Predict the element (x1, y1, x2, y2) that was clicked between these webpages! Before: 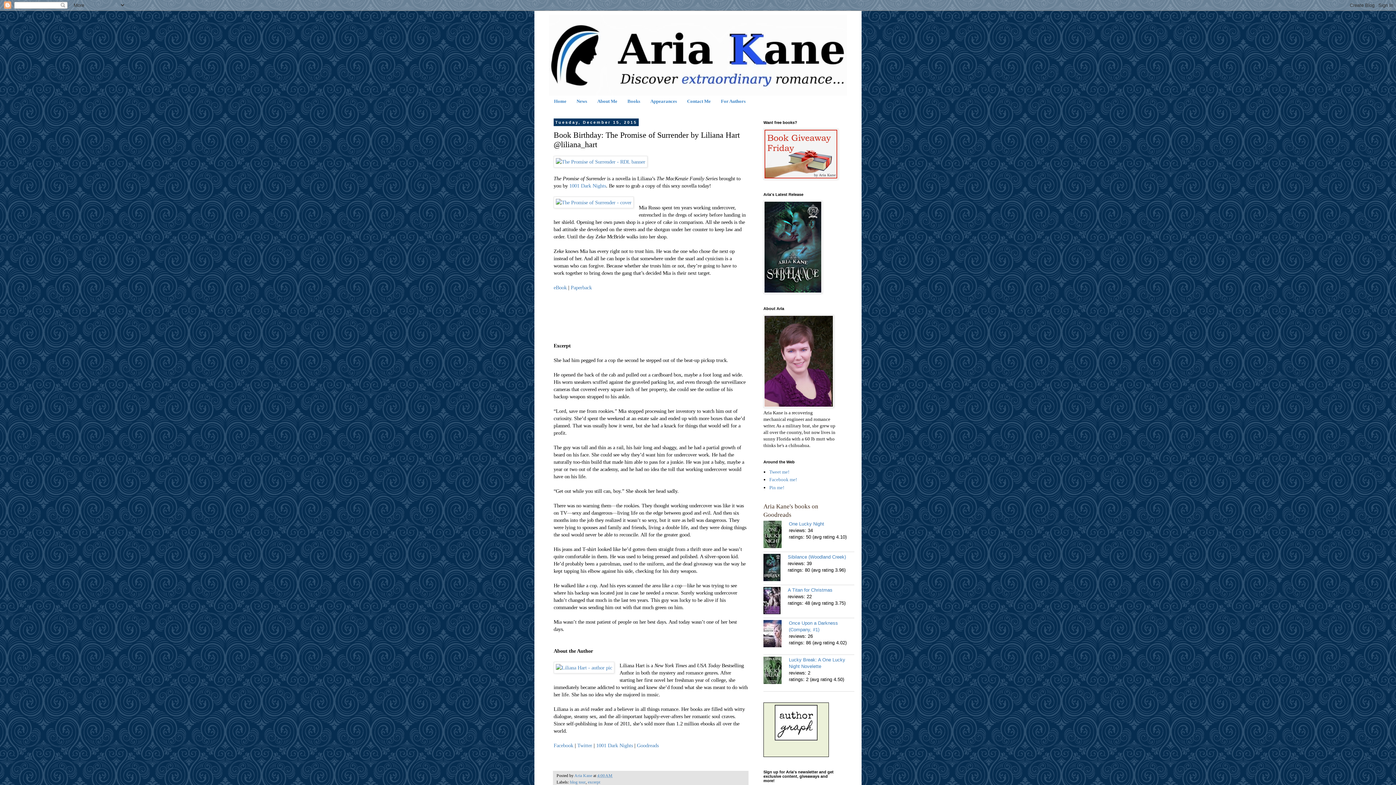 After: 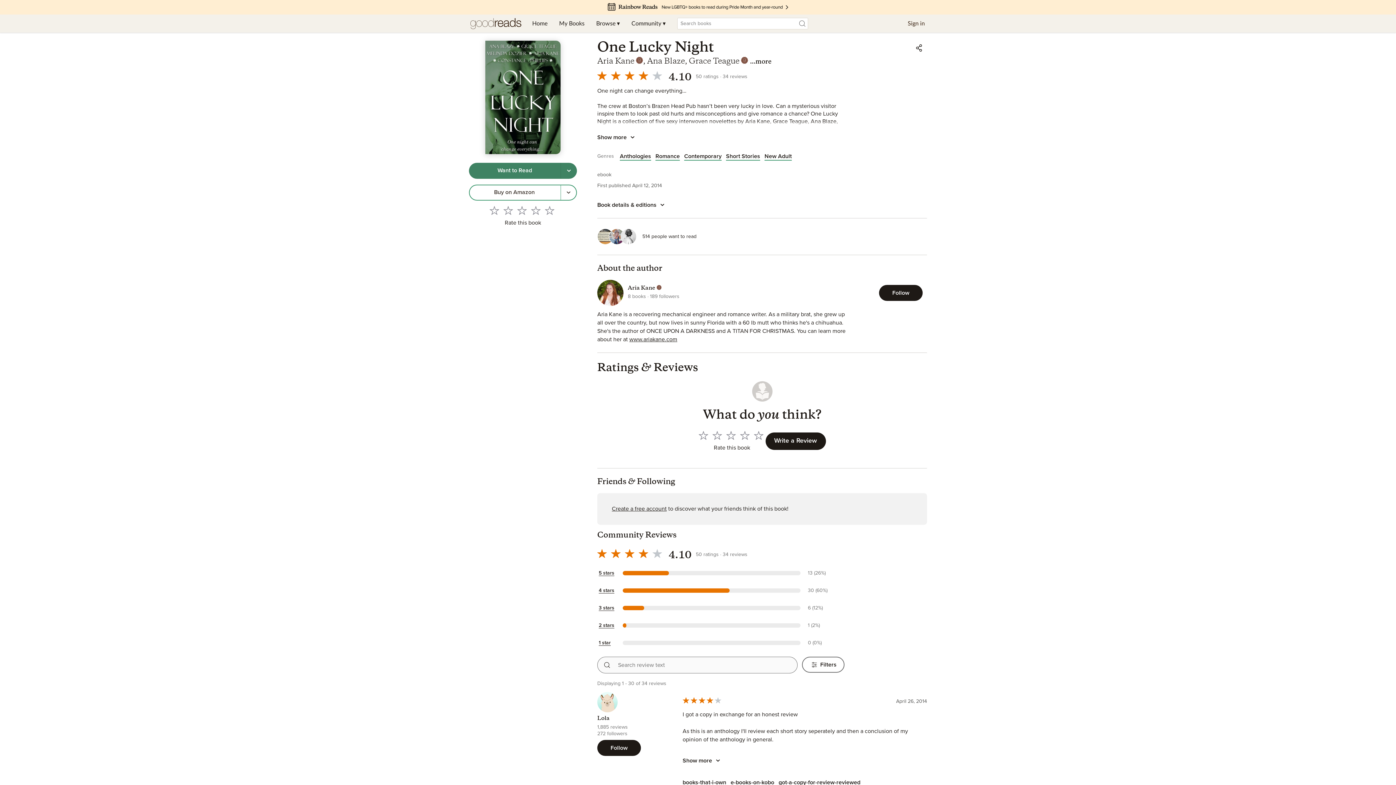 Action: label: One Lucky Night bbox: (789, 521, 824, 526)